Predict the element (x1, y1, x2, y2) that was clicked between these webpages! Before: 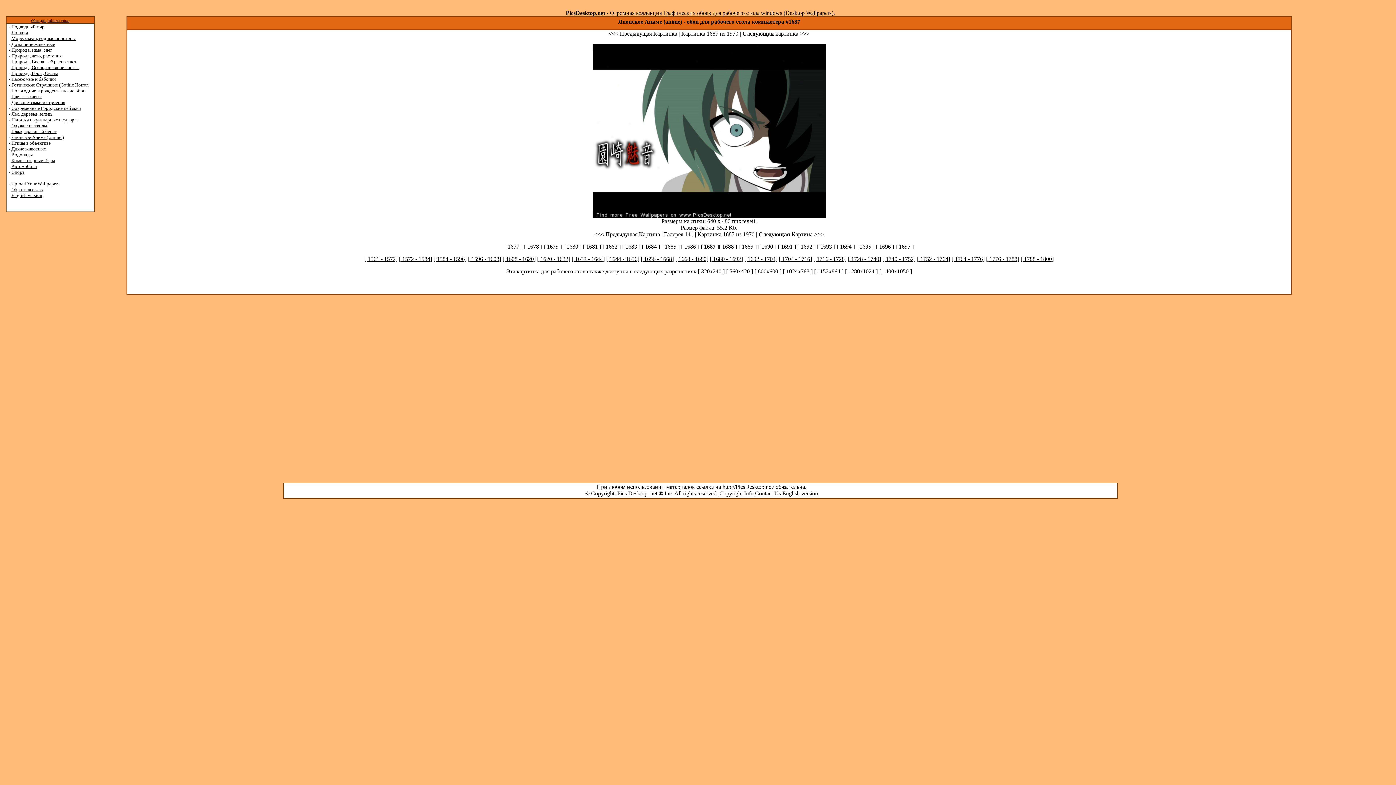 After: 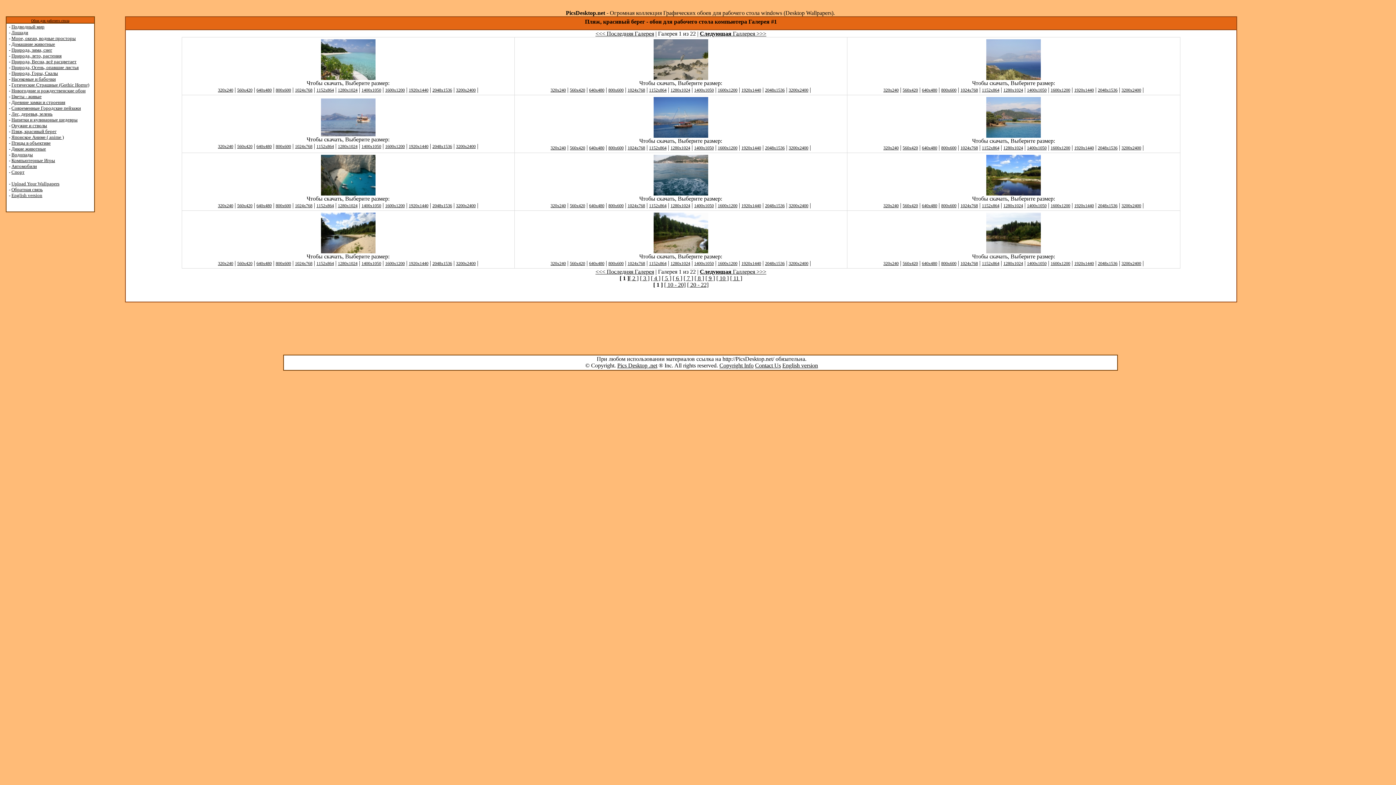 Action: bbox: (11, 128, 56, 134) label: Пляж, красивый берег